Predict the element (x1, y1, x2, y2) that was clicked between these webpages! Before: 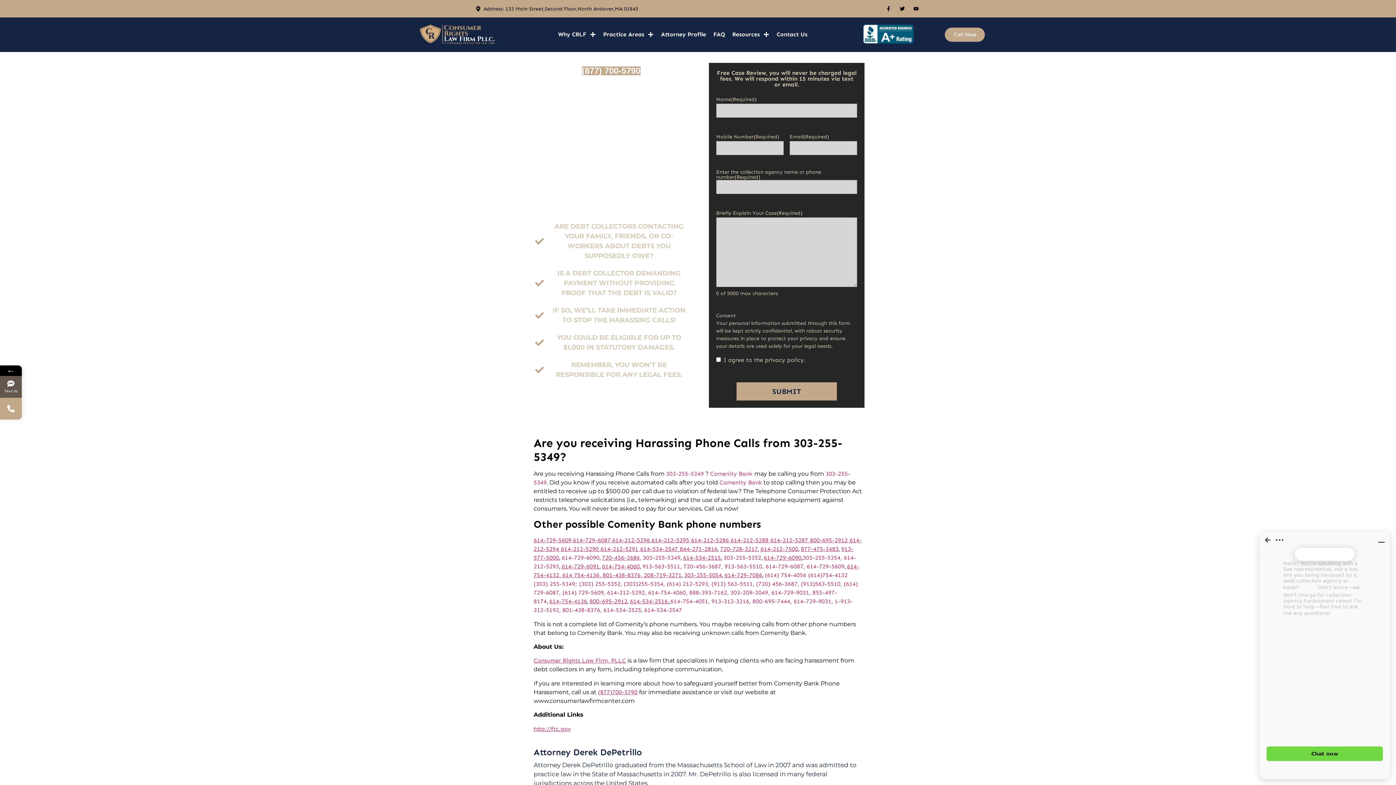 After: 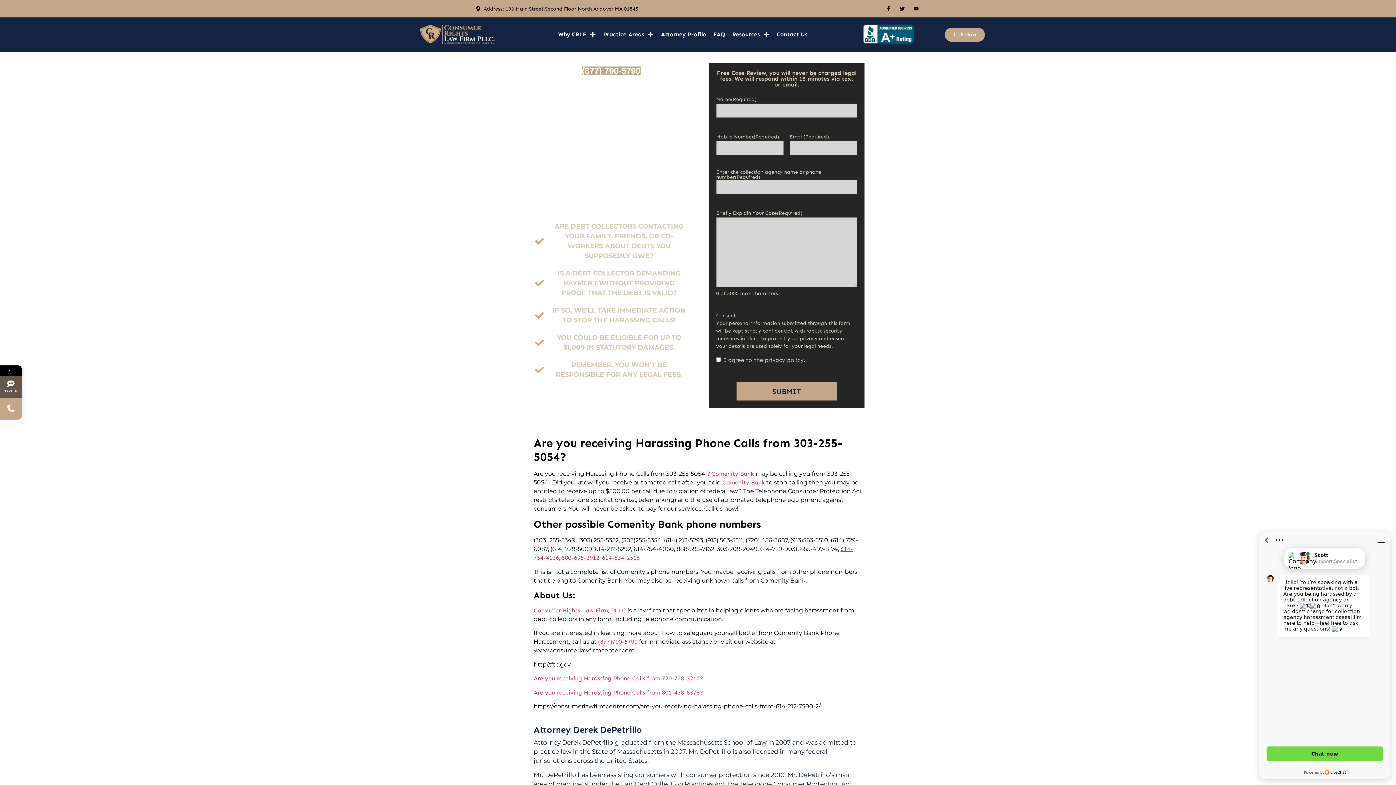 Action: bbox: (684, 572, 722, 578) label: 303-255-5054